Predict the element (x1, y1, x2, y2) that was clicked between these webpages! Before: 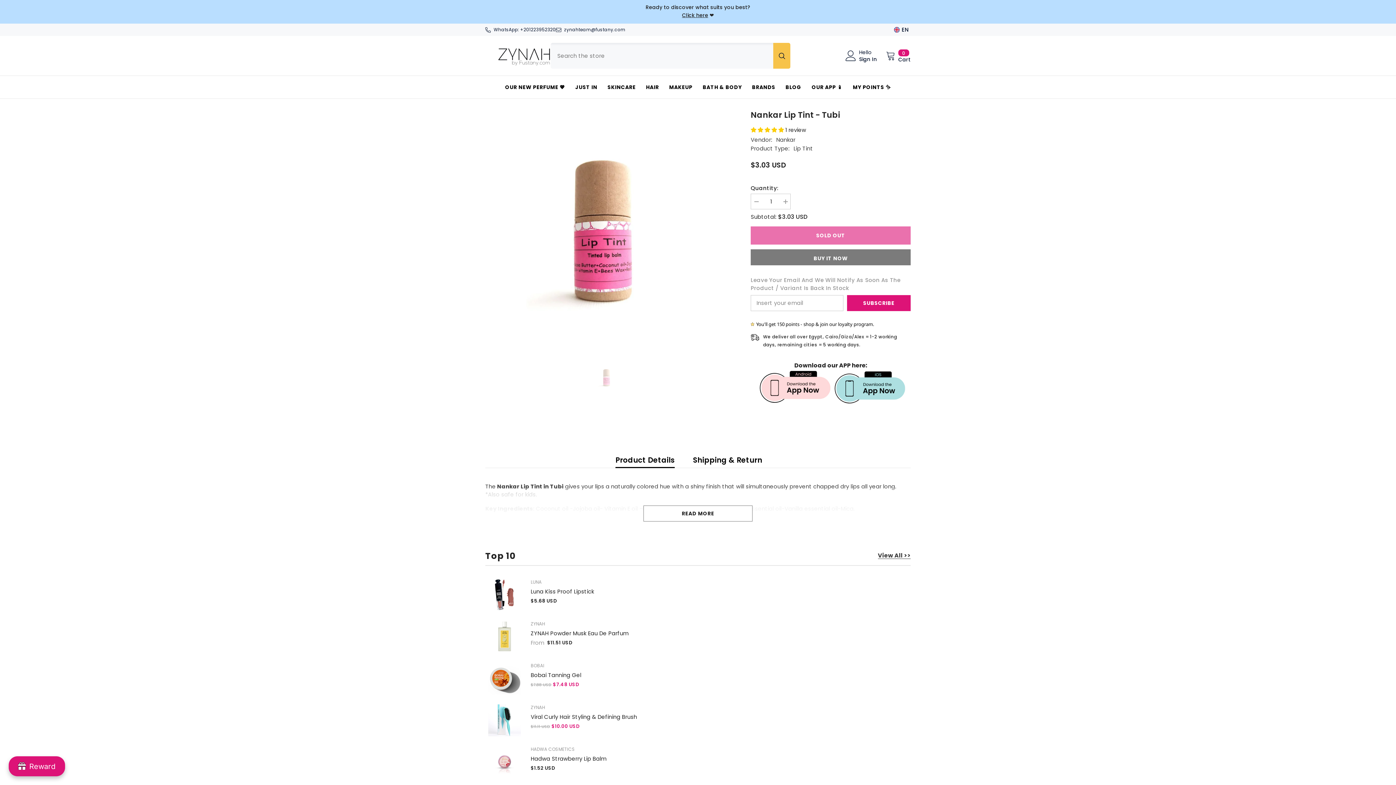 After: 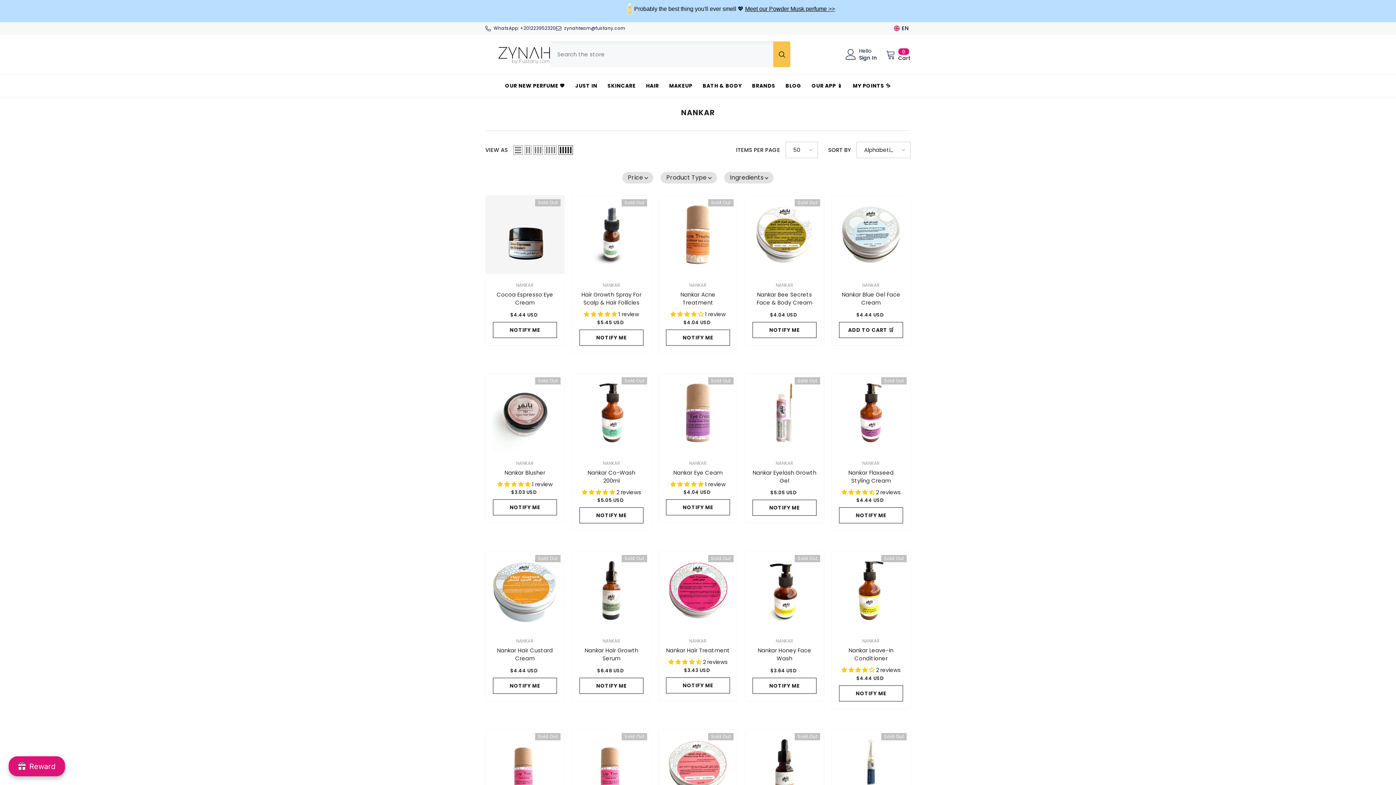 Action: label: Nankar bbox: (776, 133, 795, 141)